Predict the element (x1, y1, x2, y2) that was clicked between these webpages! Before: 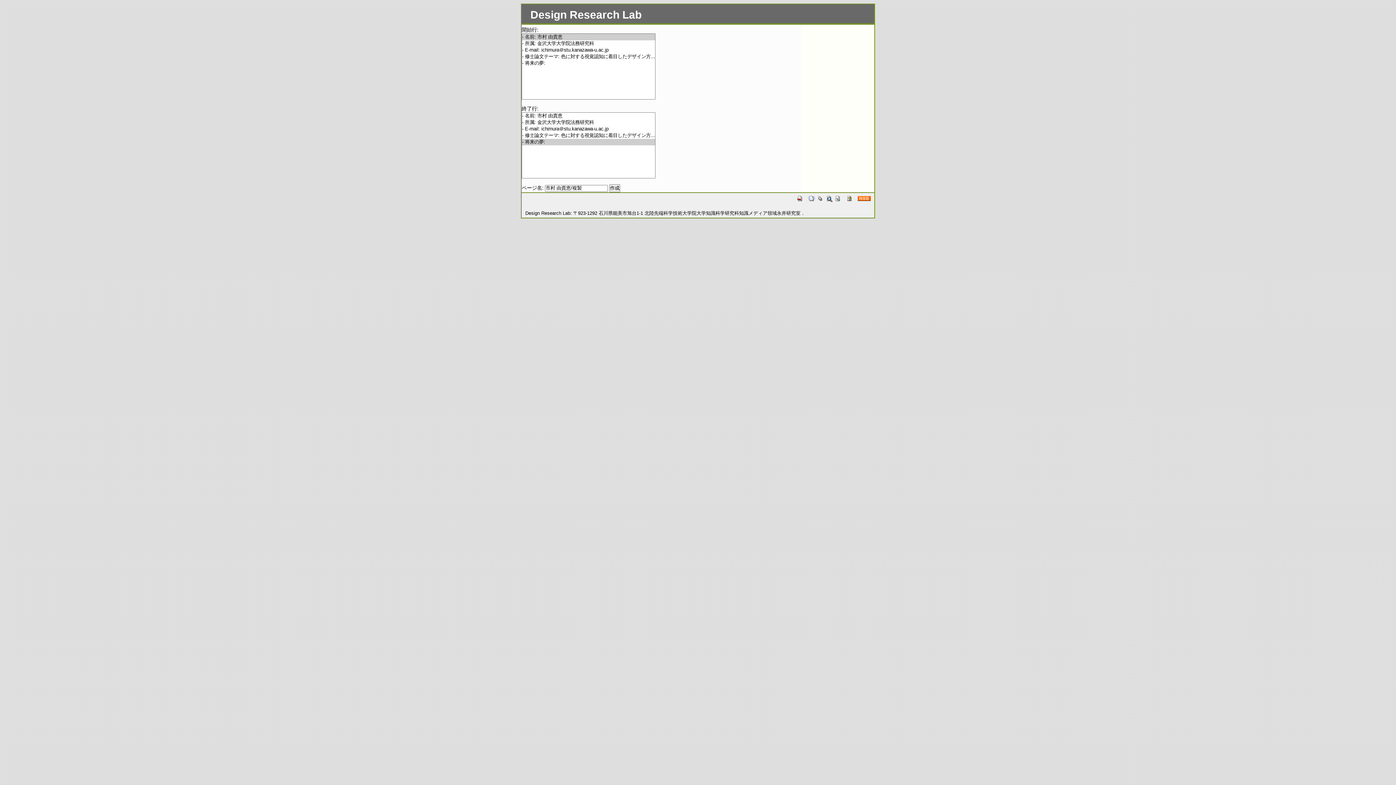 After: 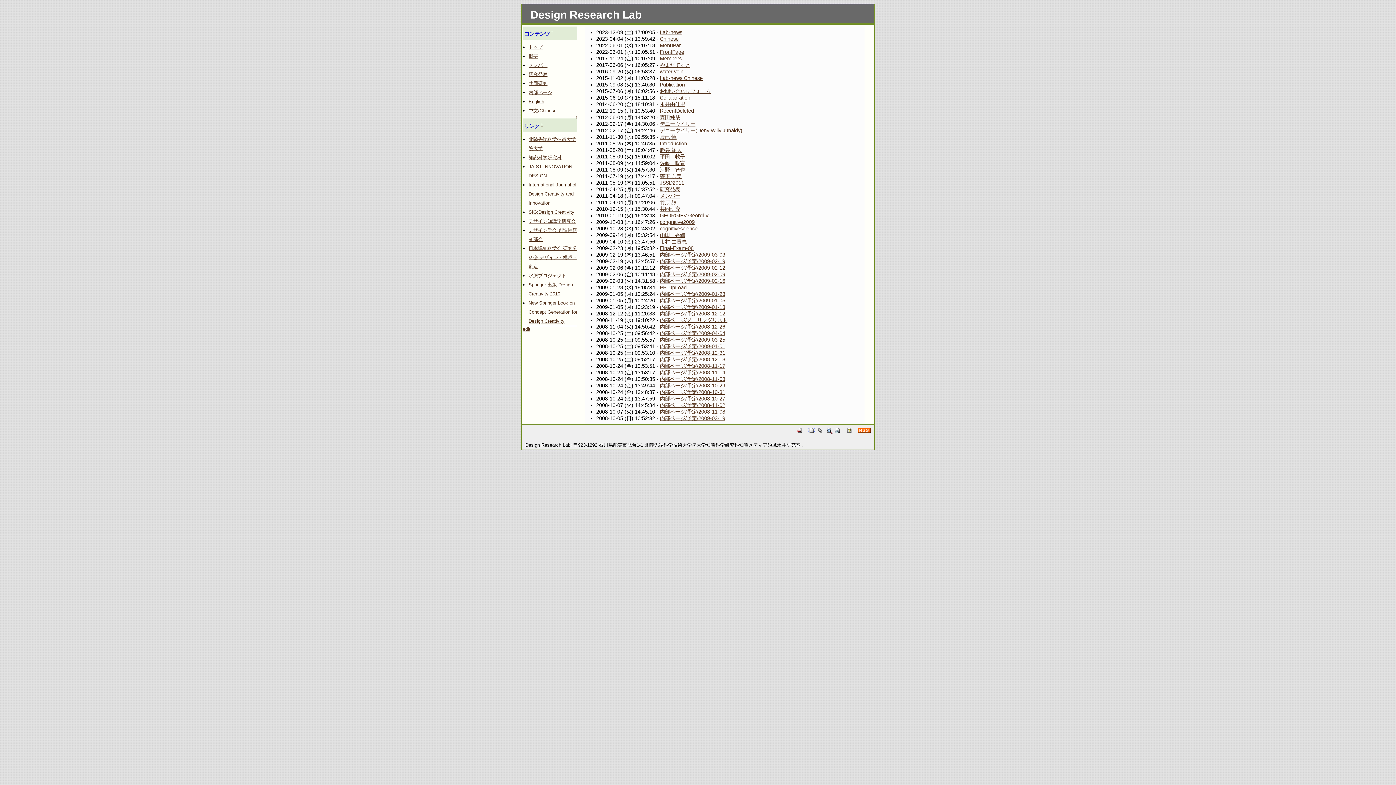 Action: bbox: (834, 195, 841, 201)